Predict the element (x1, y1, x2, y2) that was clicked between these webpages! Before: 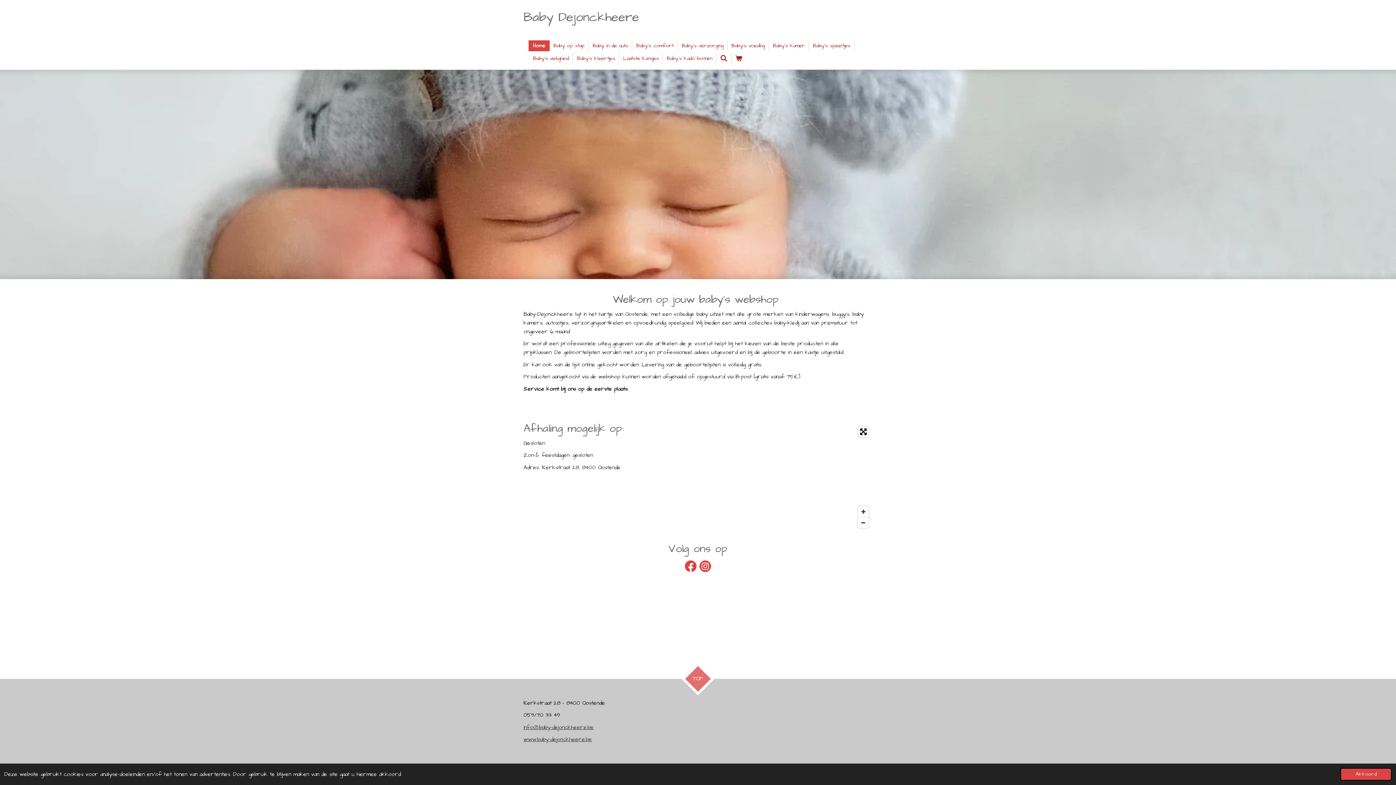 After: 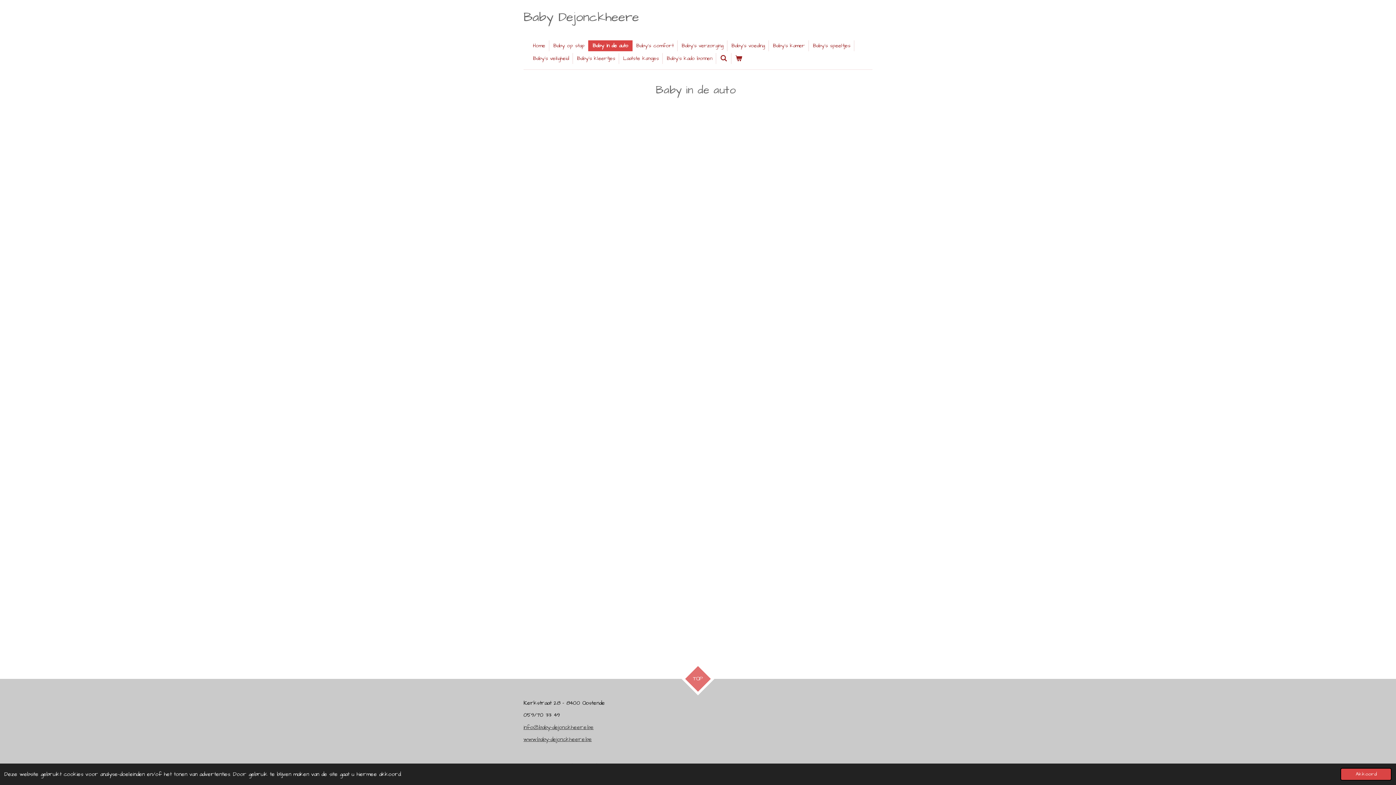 Action: label: Baby in de auto bbox: (588, 40, 632, 51)